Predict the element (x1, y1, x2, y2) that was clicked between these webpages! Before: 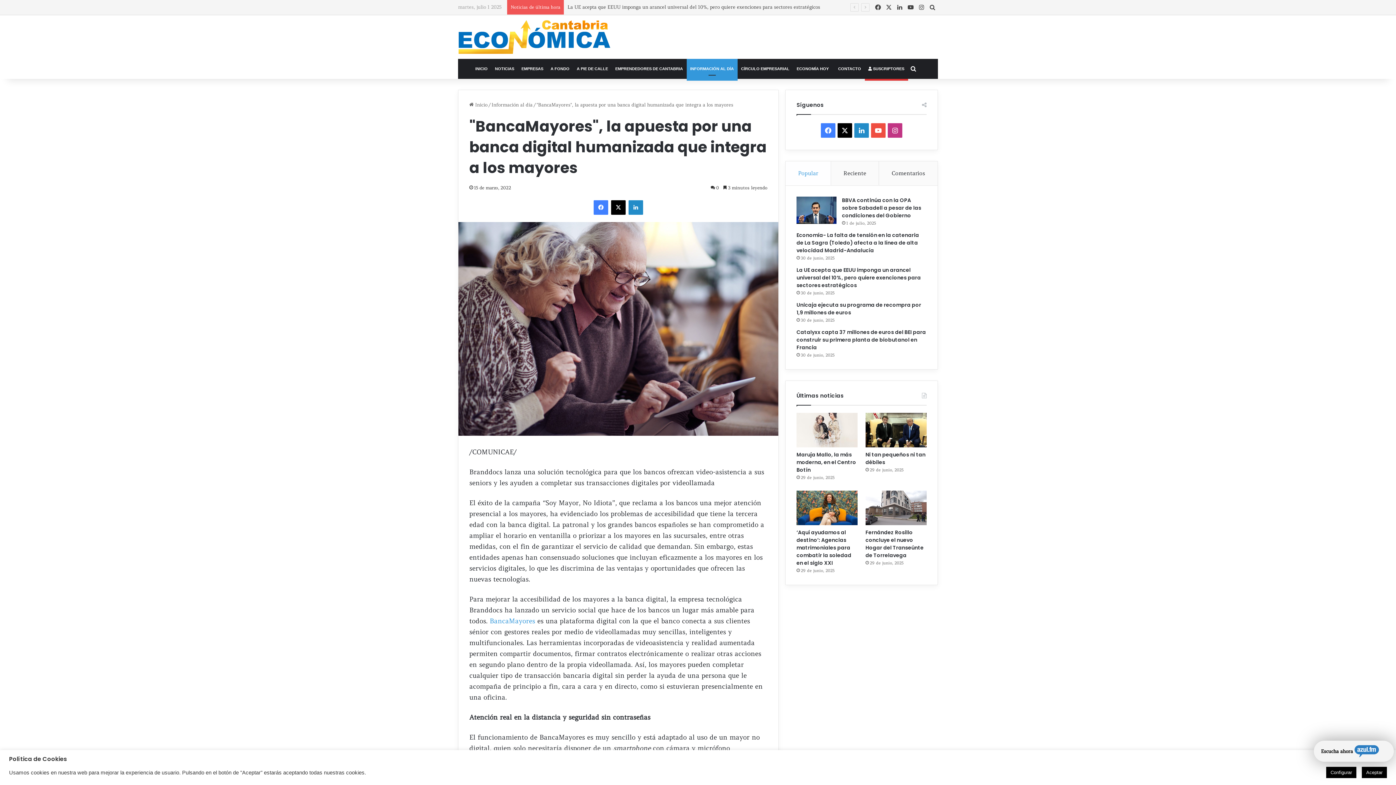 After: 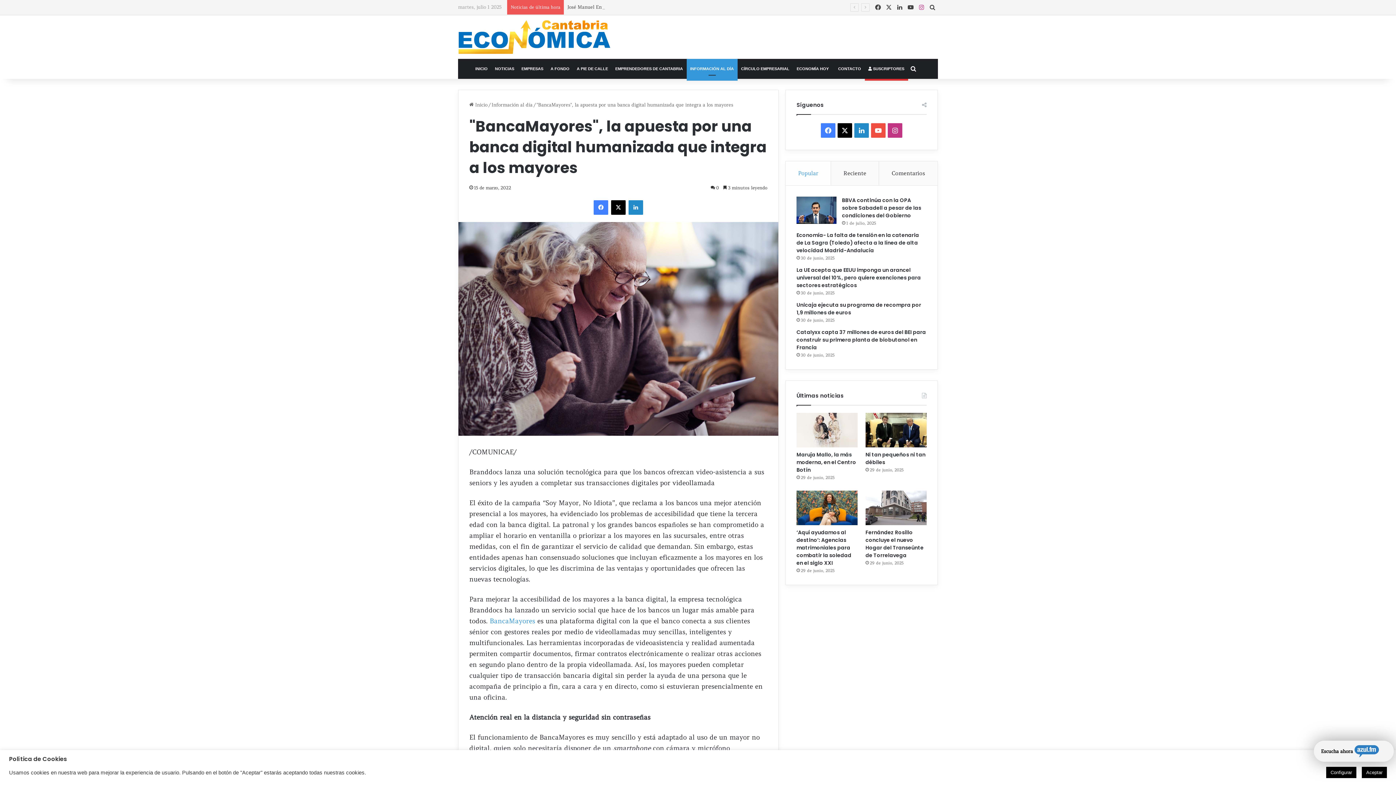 Action: bbox: (916, 0, 927, 14) label: Instagram